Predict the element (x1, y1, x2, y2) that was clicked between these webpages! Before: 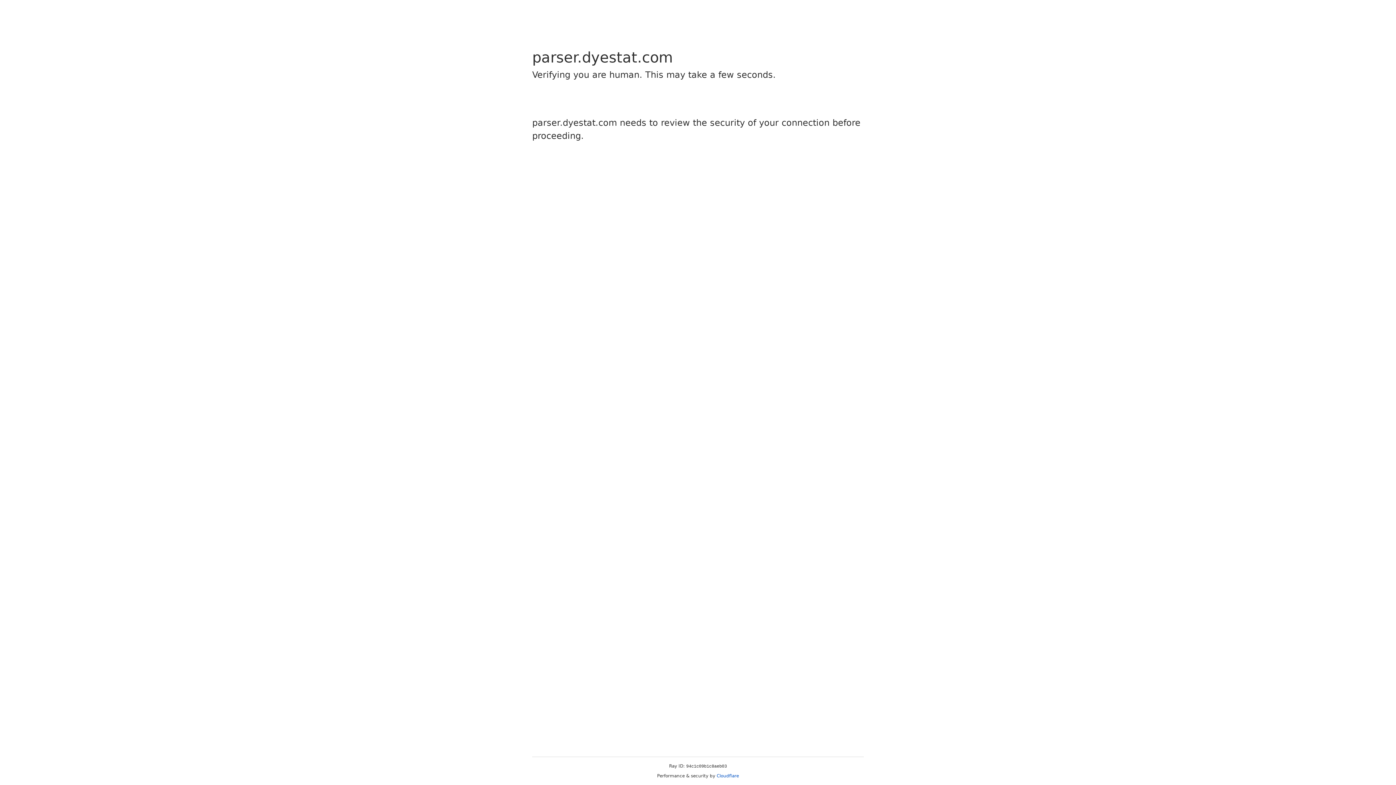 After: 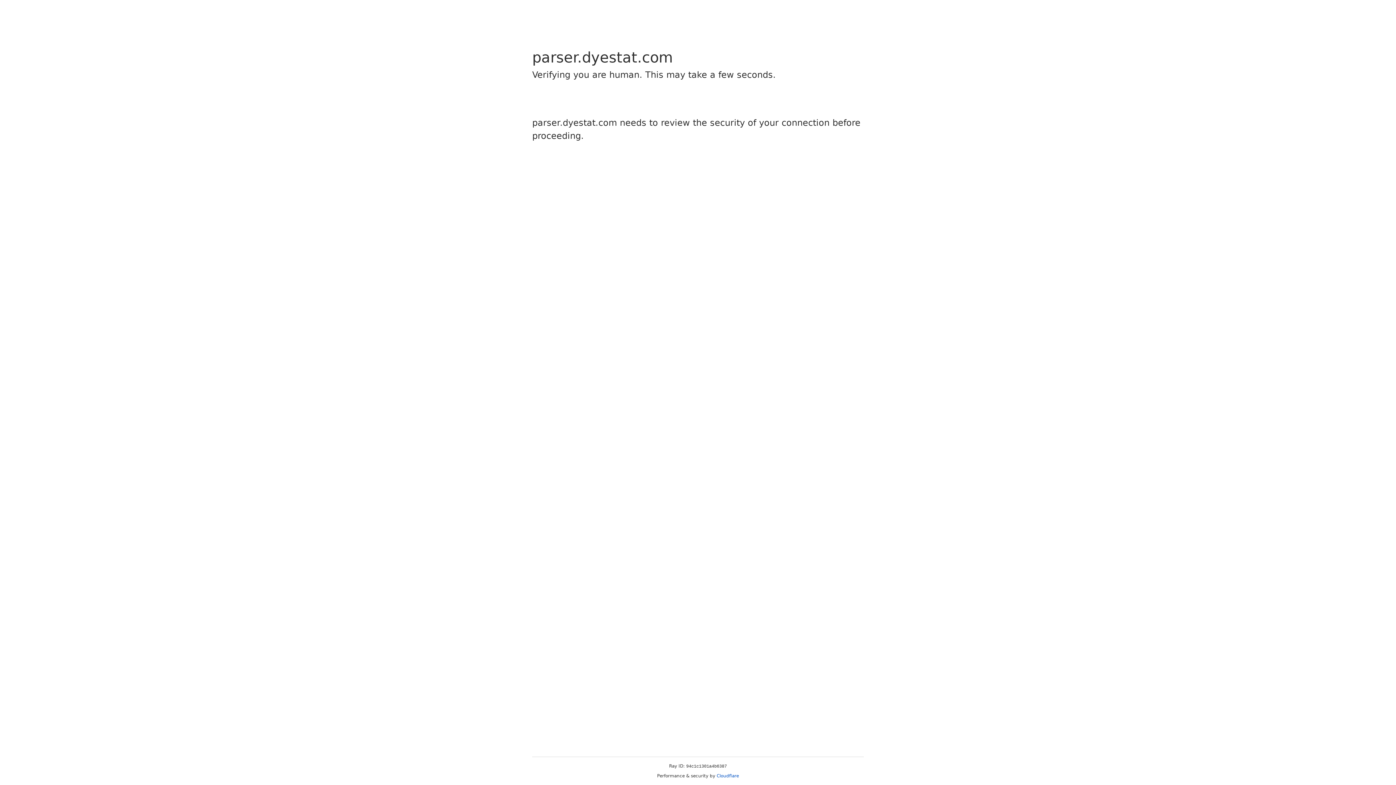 Action: label: Cloudflare bbox: (716, 773, 739, 778)